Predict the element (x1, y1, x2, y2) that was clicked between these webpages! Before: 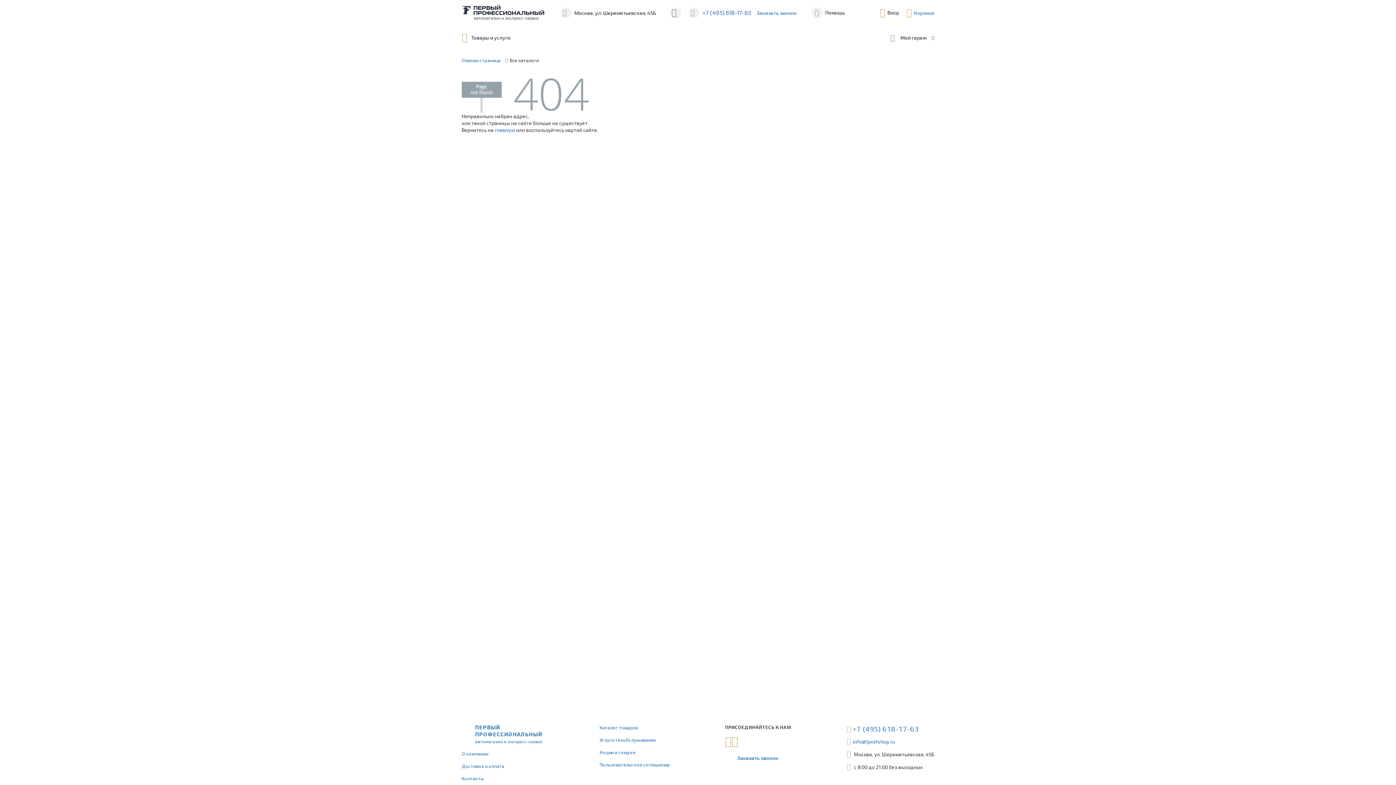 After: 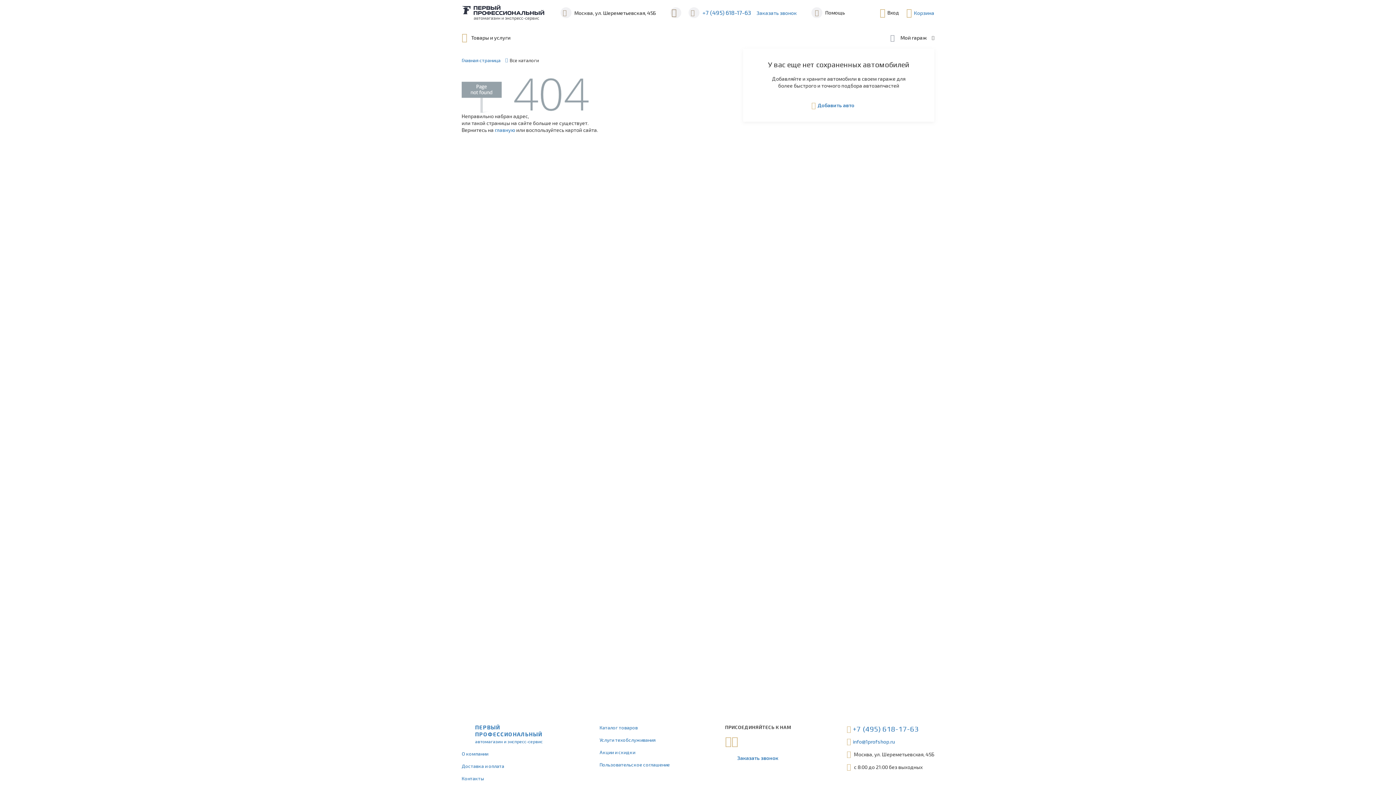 Action: label: Мой гараж bbox: (890, 32, 934, 43)